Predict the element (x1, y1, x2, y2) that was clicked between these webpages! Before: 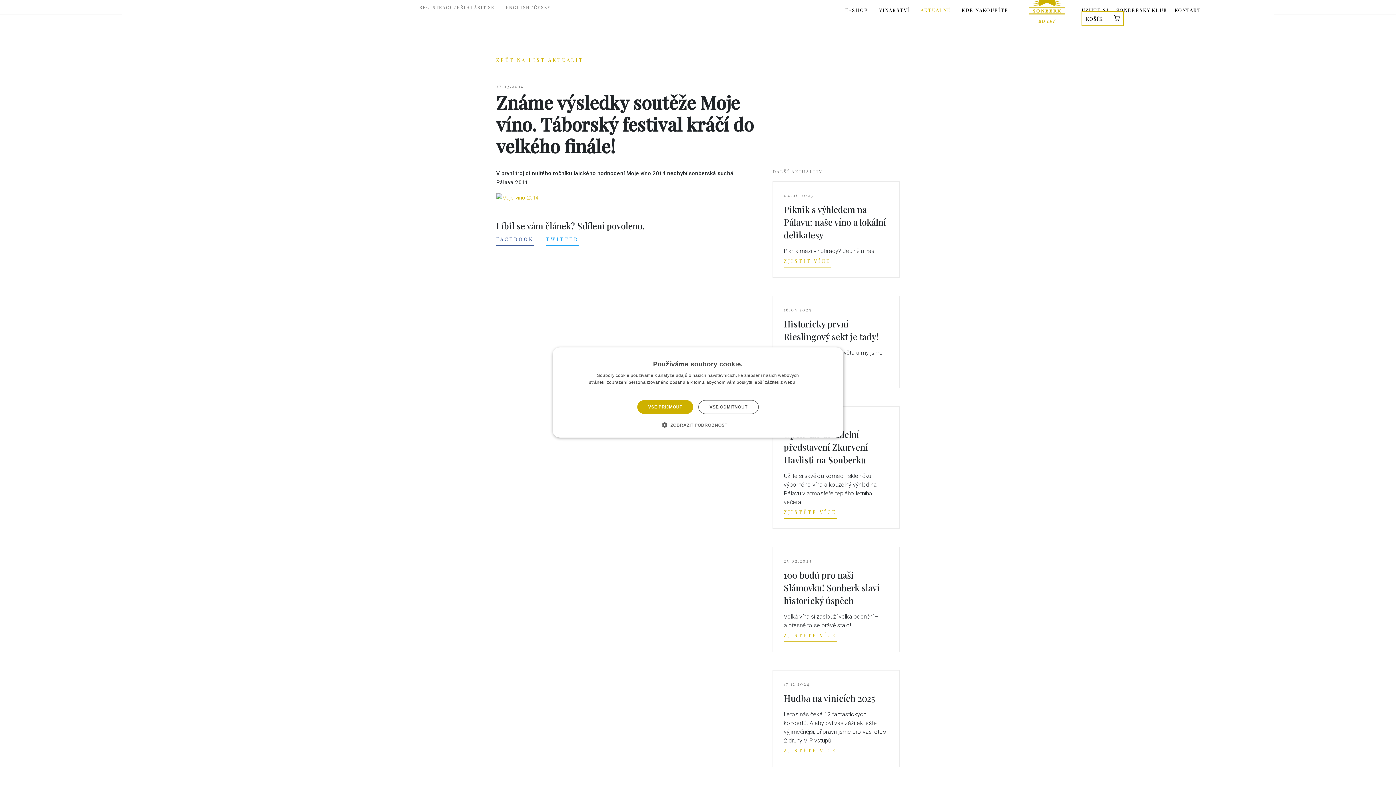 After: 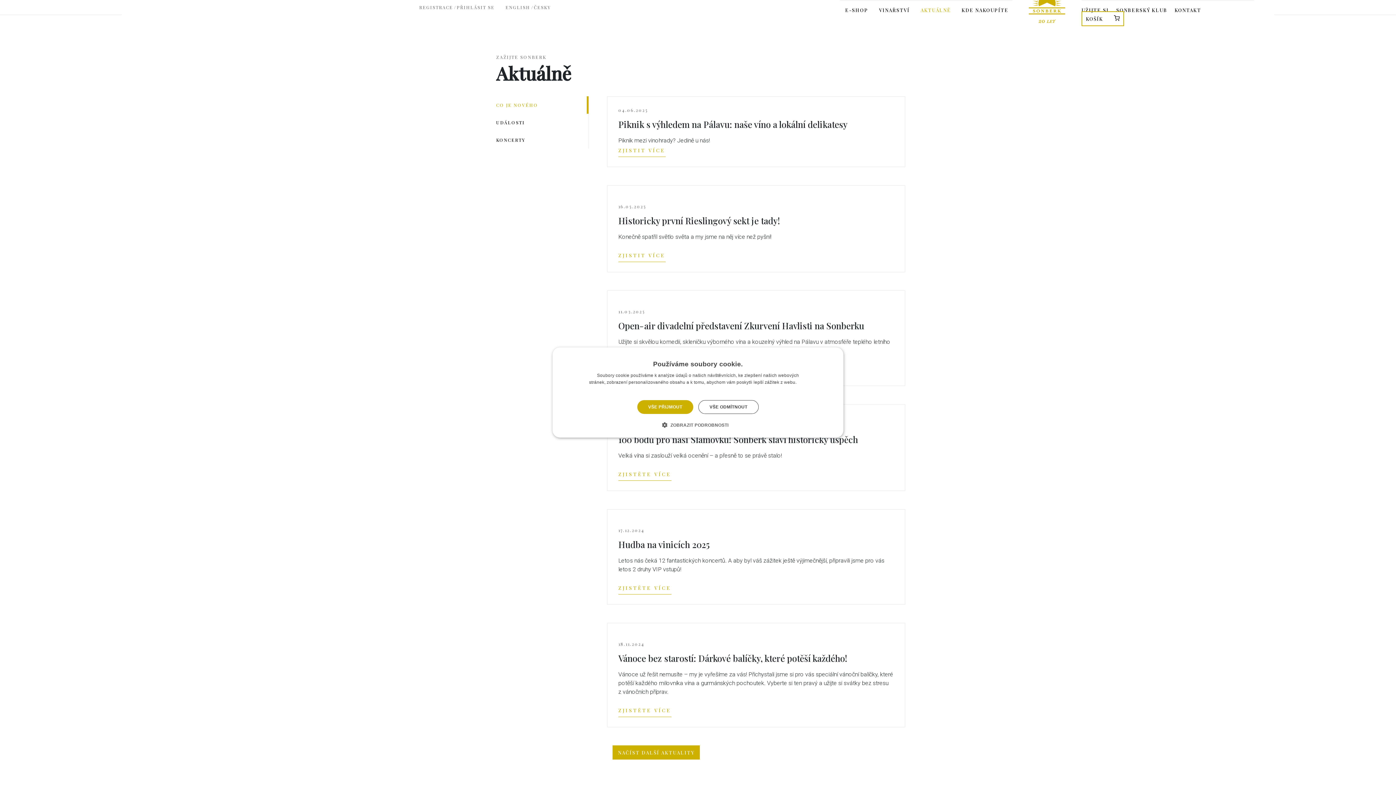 Action: label: ZPĚT NA LIST AKTUALIT bbox: (496, 54, 584, 65)